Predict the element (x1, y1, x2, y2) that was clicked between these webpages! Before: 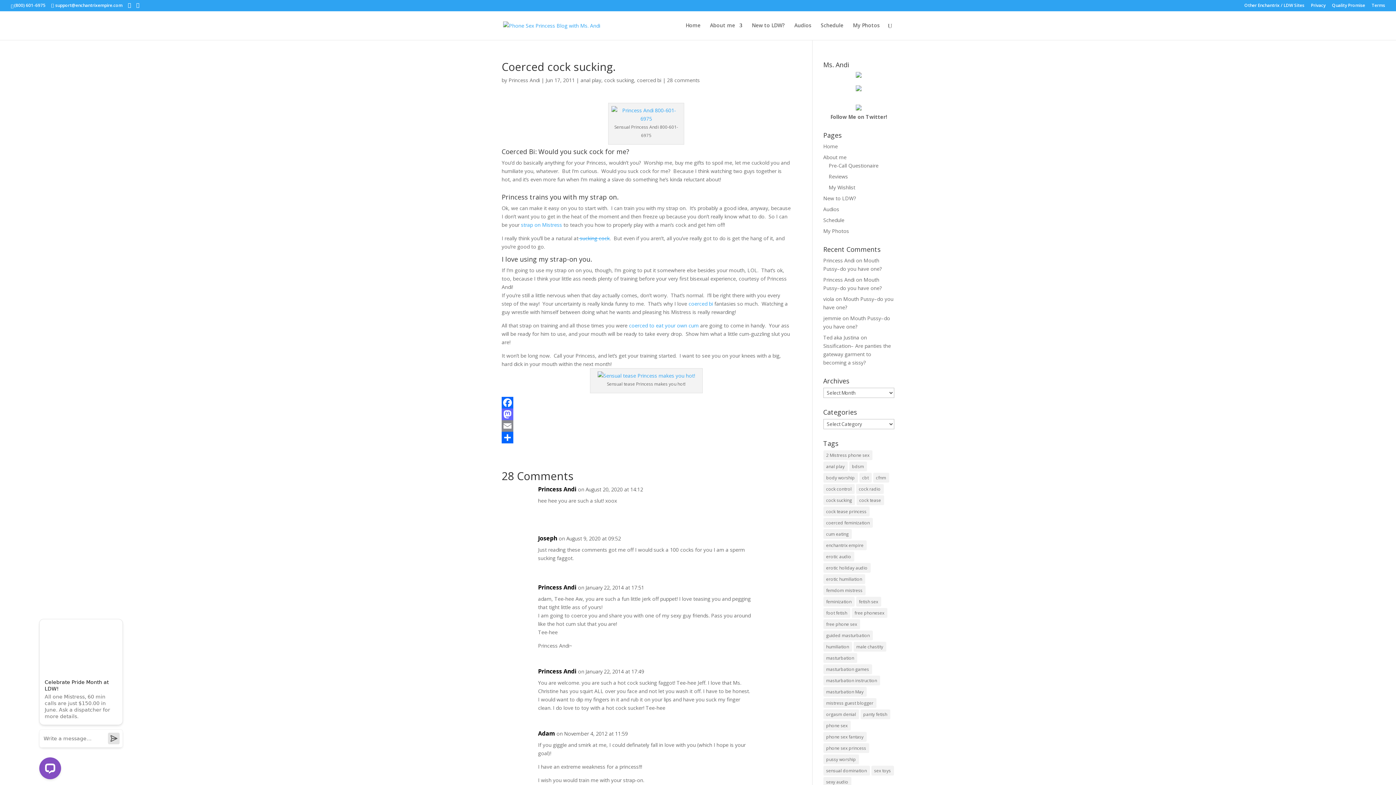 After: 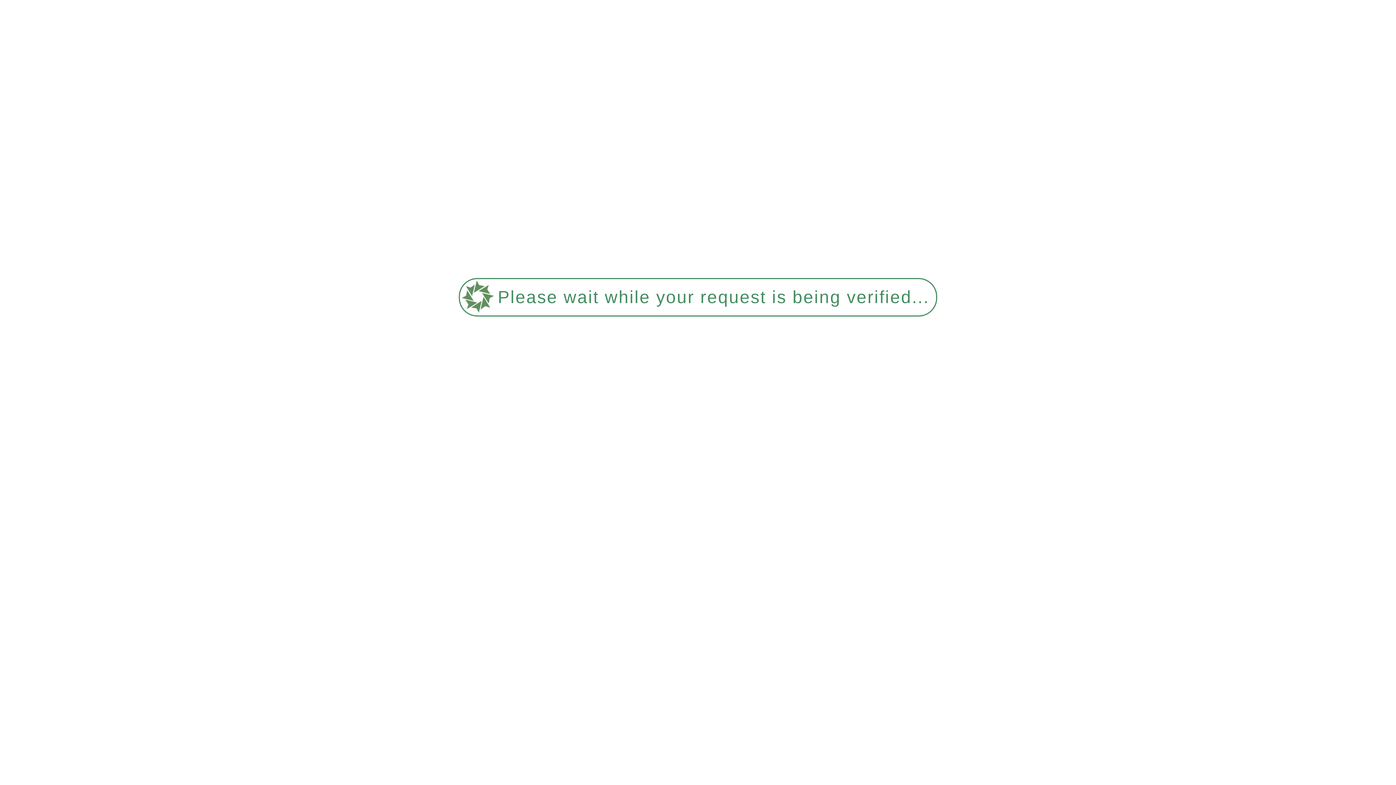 Action: bbox: (823, 194, 856, 201) label: New to LDW?